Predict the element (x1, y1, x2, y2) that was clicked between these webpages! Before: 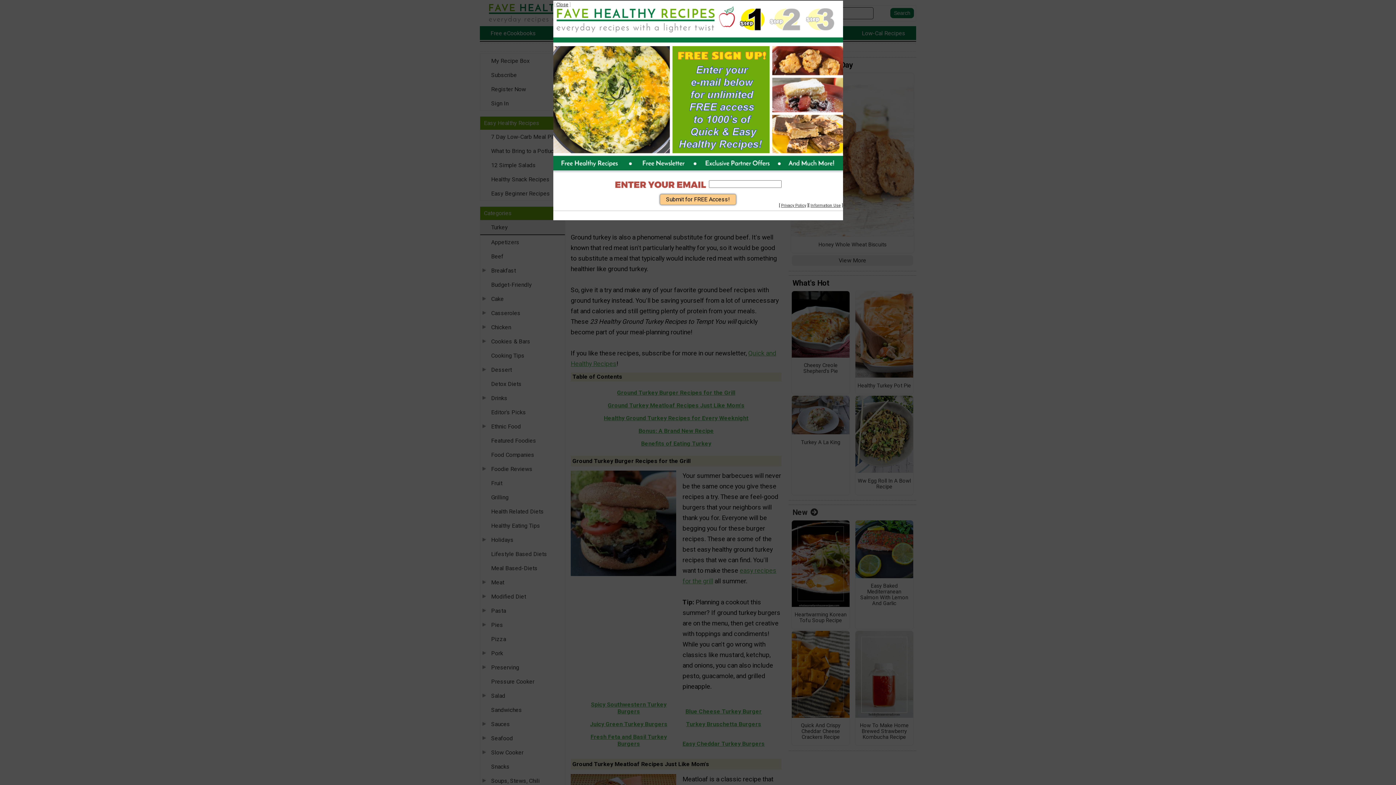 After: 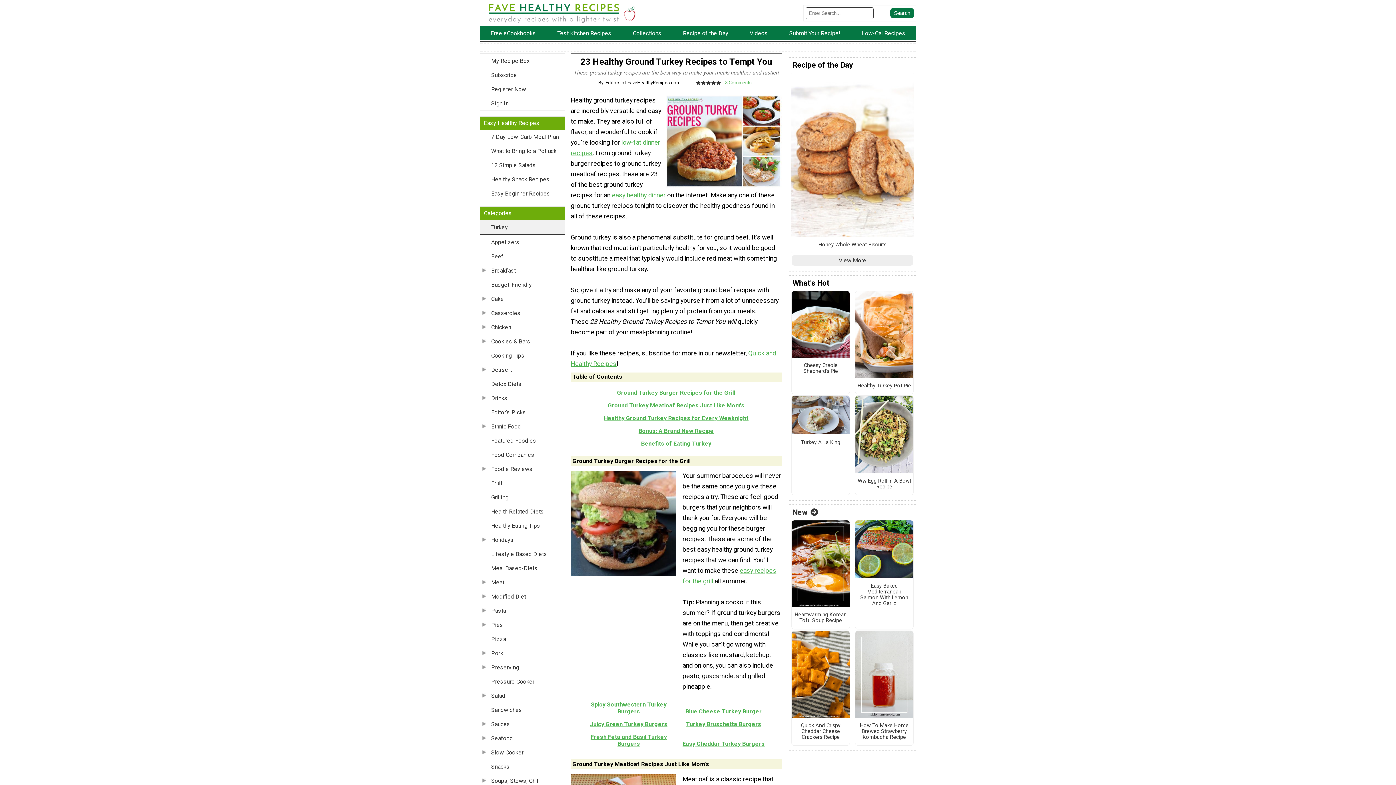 Action: bbox: (556, 1, 568, 7) label: Close